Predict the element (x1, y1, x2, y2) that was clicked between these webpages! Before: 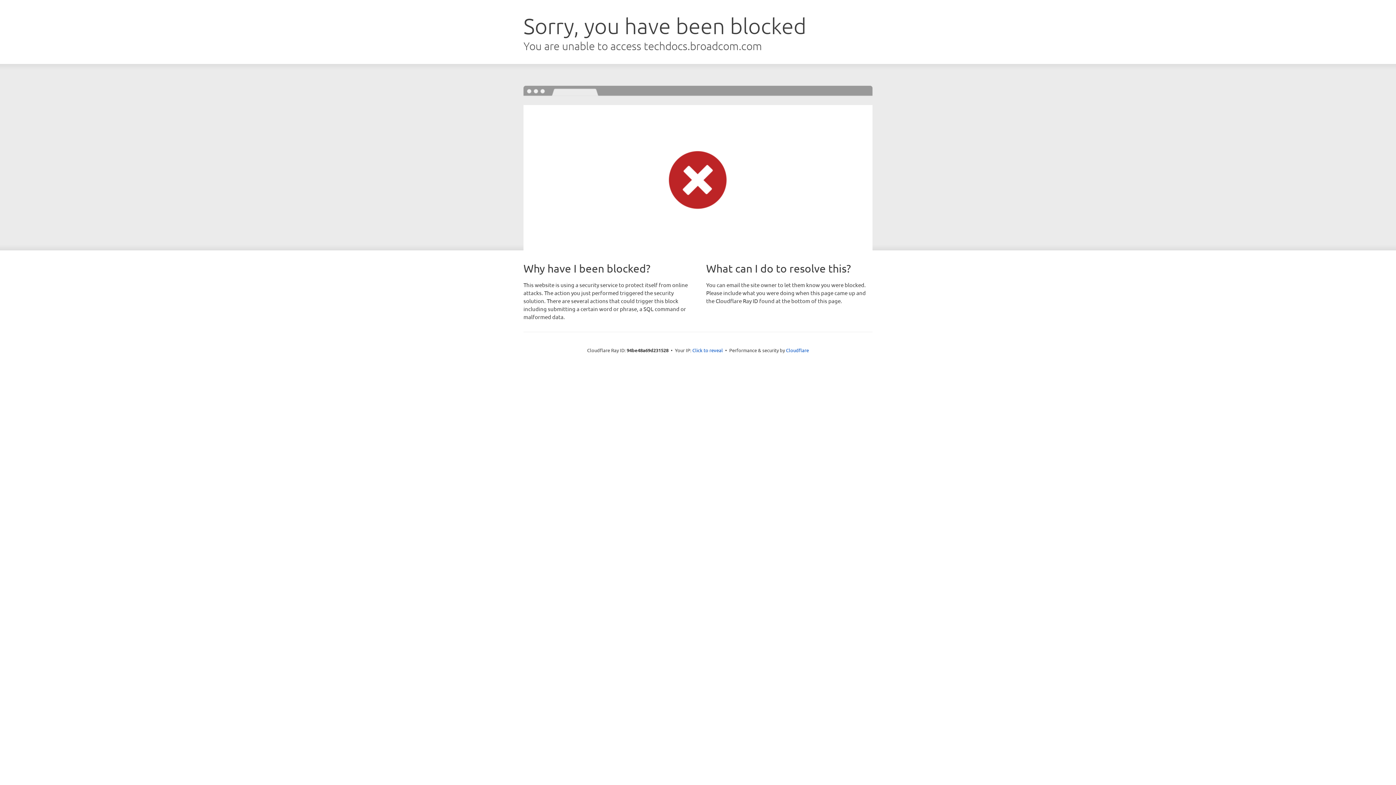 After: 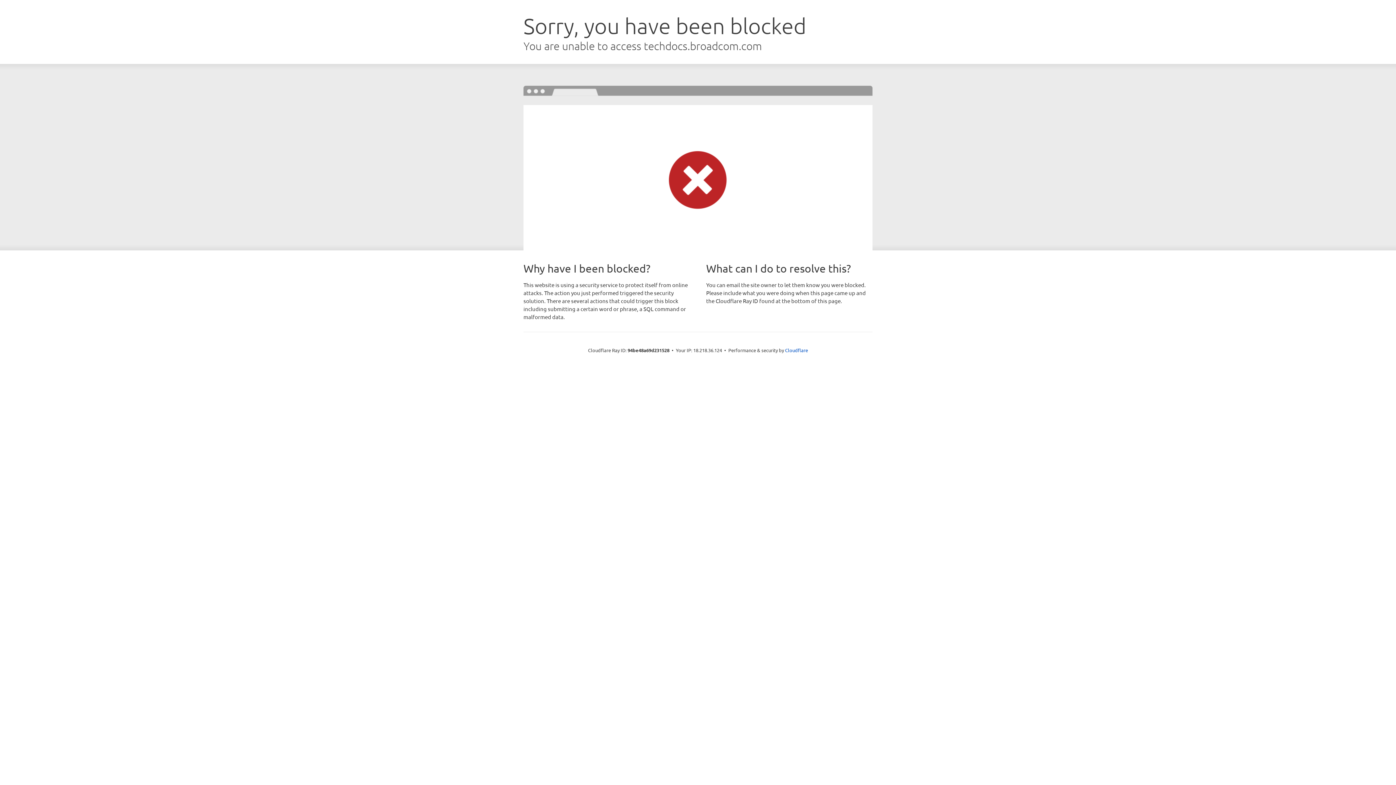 Action: bbox: (692, 346, 723, 353) label: Click to reveal